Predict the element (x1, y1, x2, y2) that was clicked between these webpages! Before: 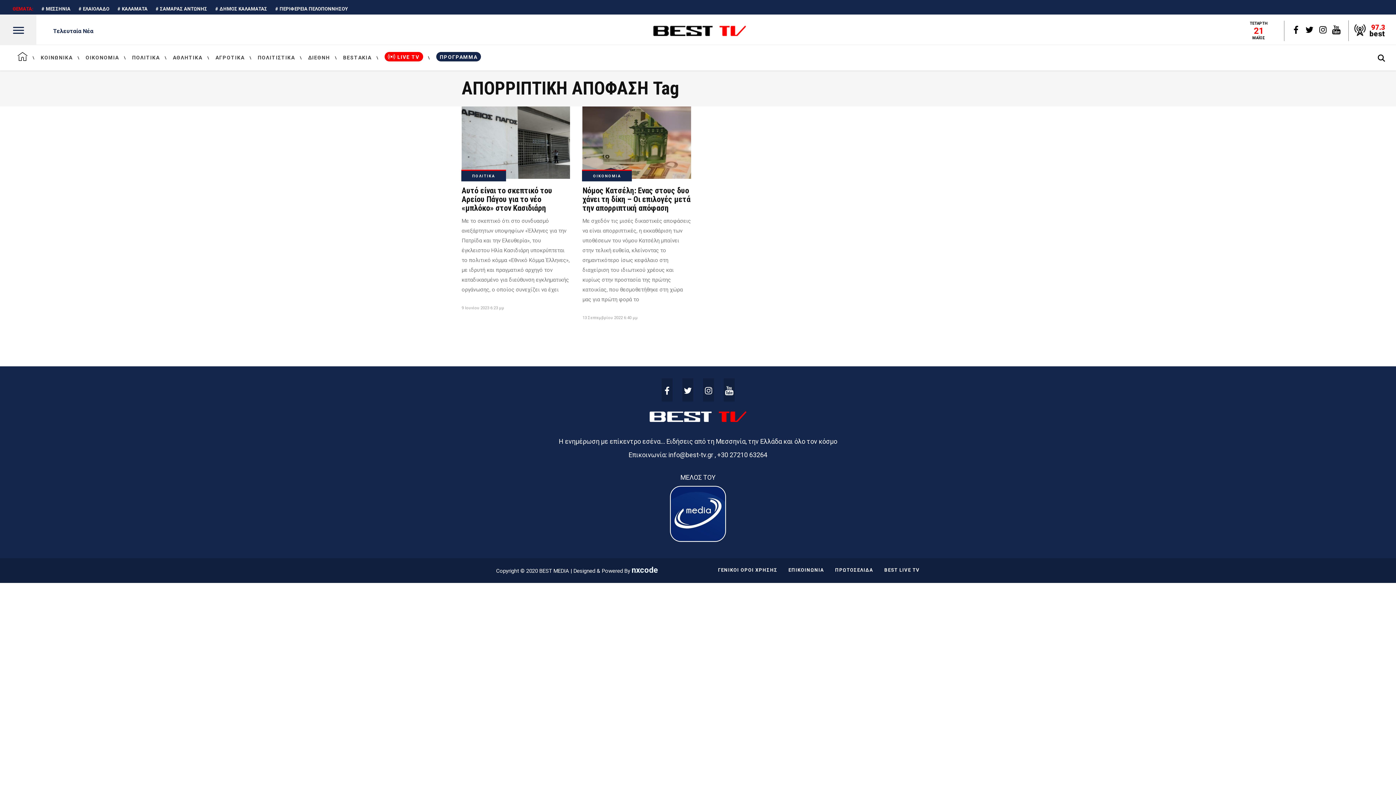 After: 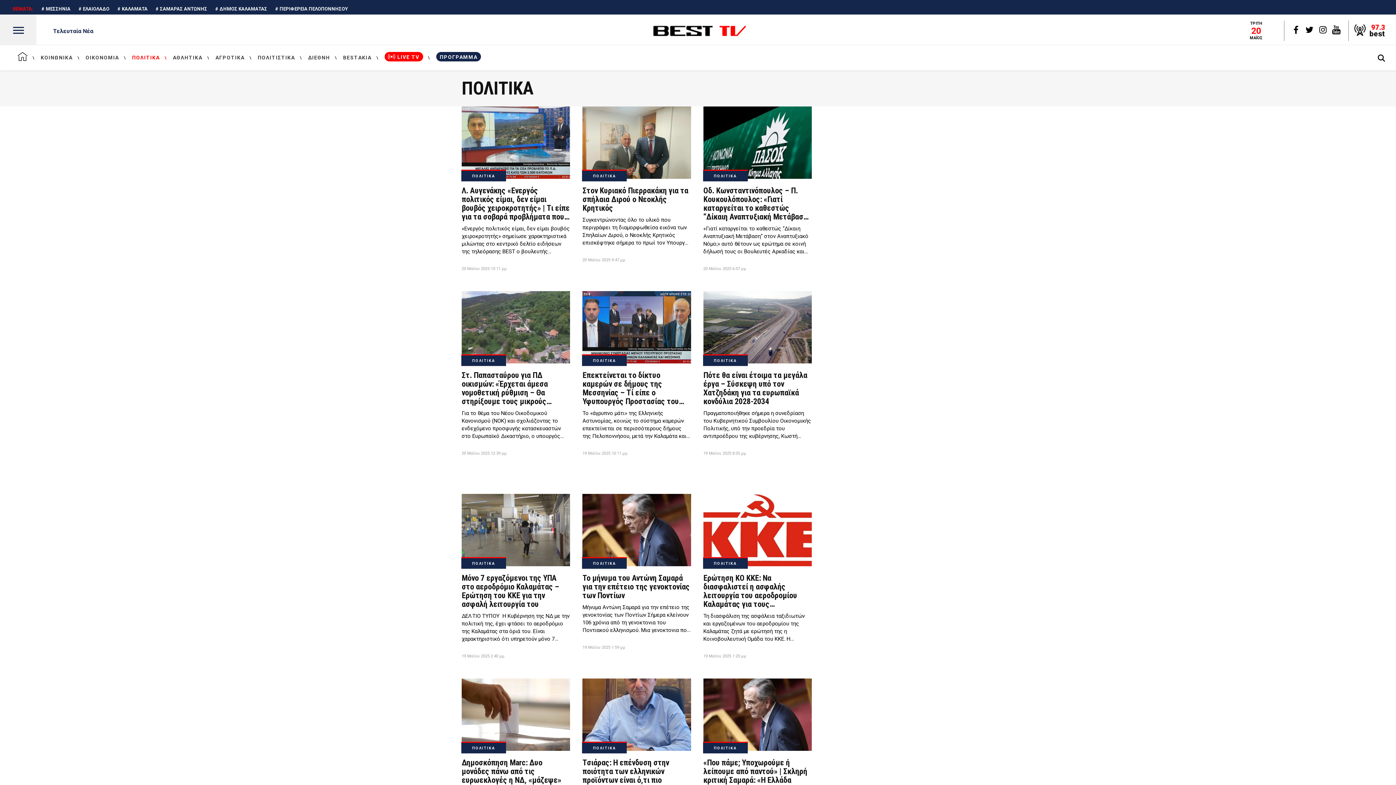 Action: label: ΠΟΛΙΤΙΚΑ bbox: (125, 45, 166, 70)